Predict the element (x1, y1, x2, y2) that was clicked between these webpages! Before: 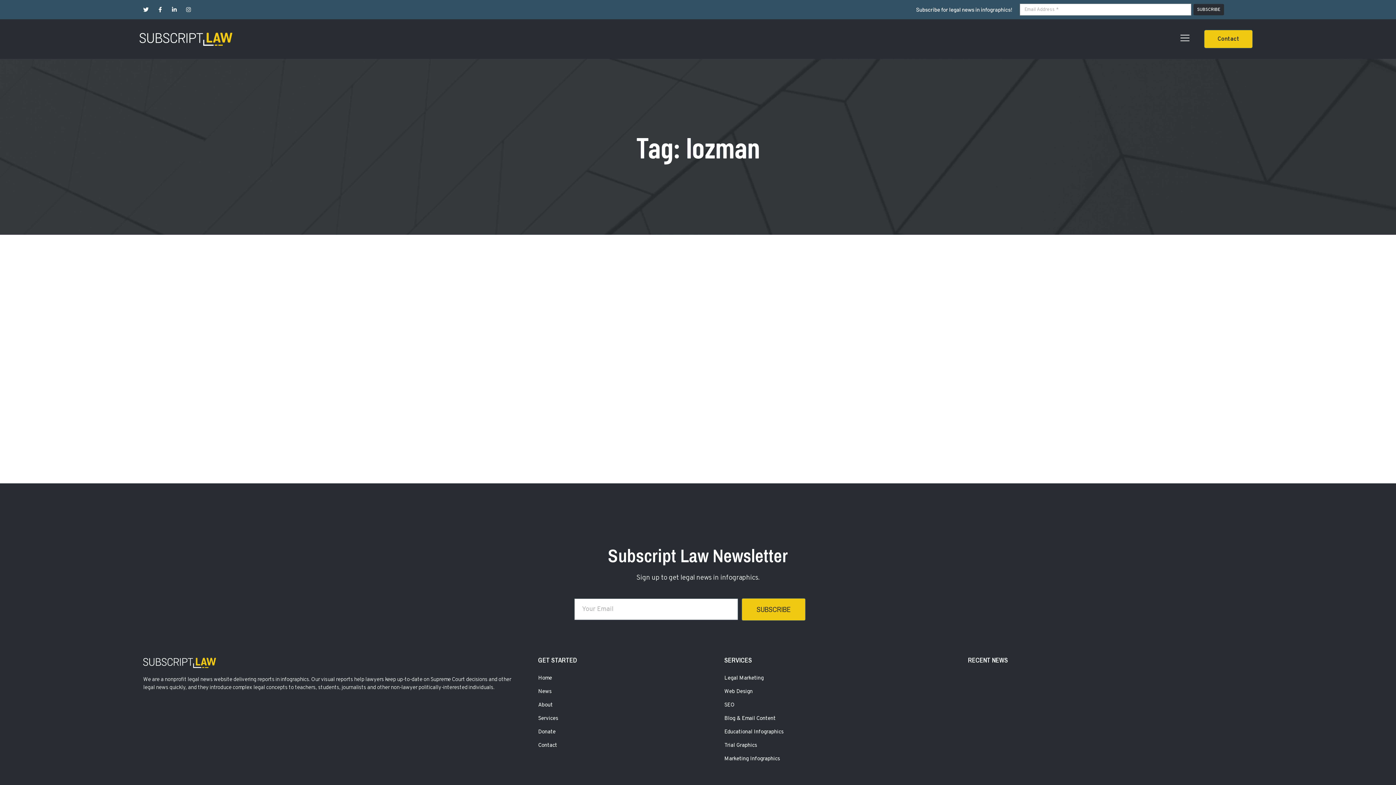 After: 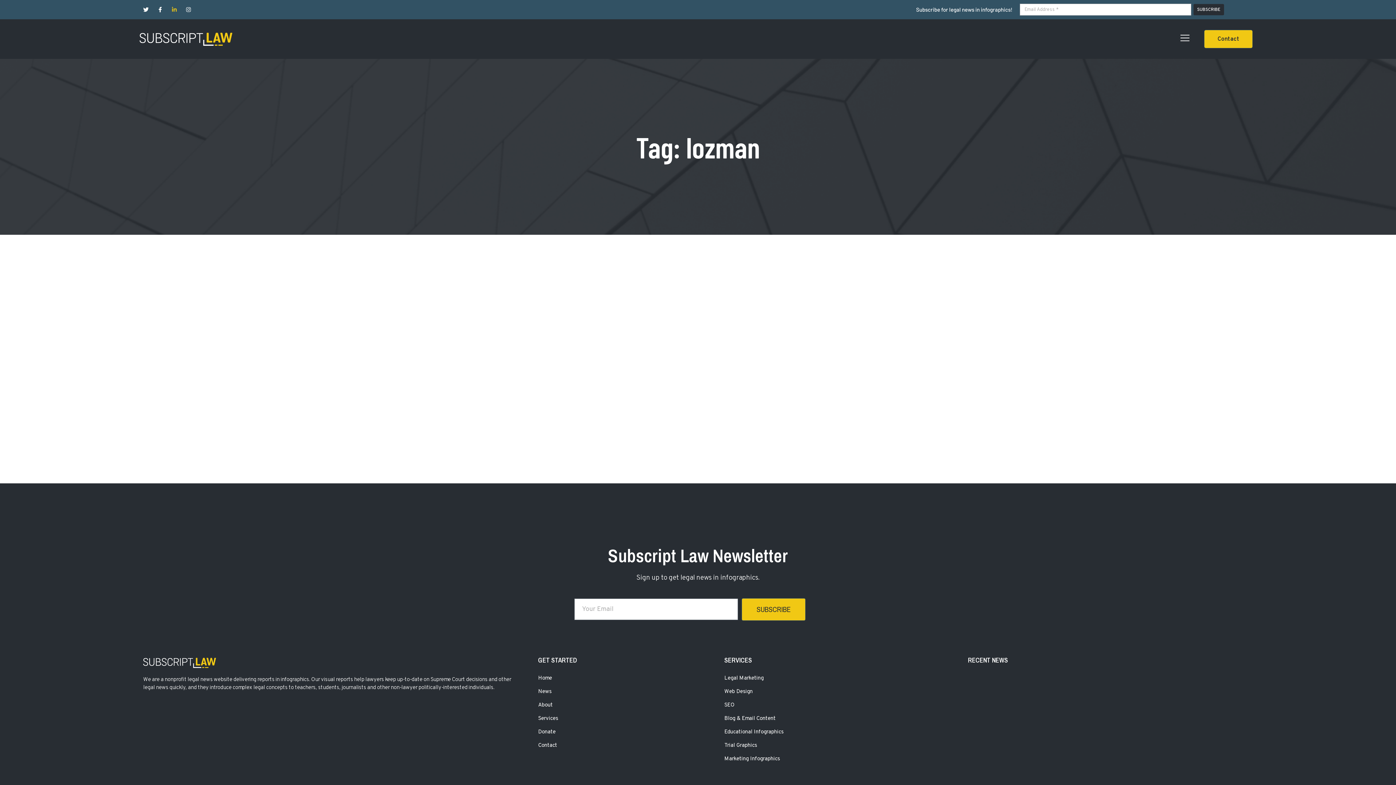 Action: bbox: (171, 6, 177, 12) label: Linkedin-in